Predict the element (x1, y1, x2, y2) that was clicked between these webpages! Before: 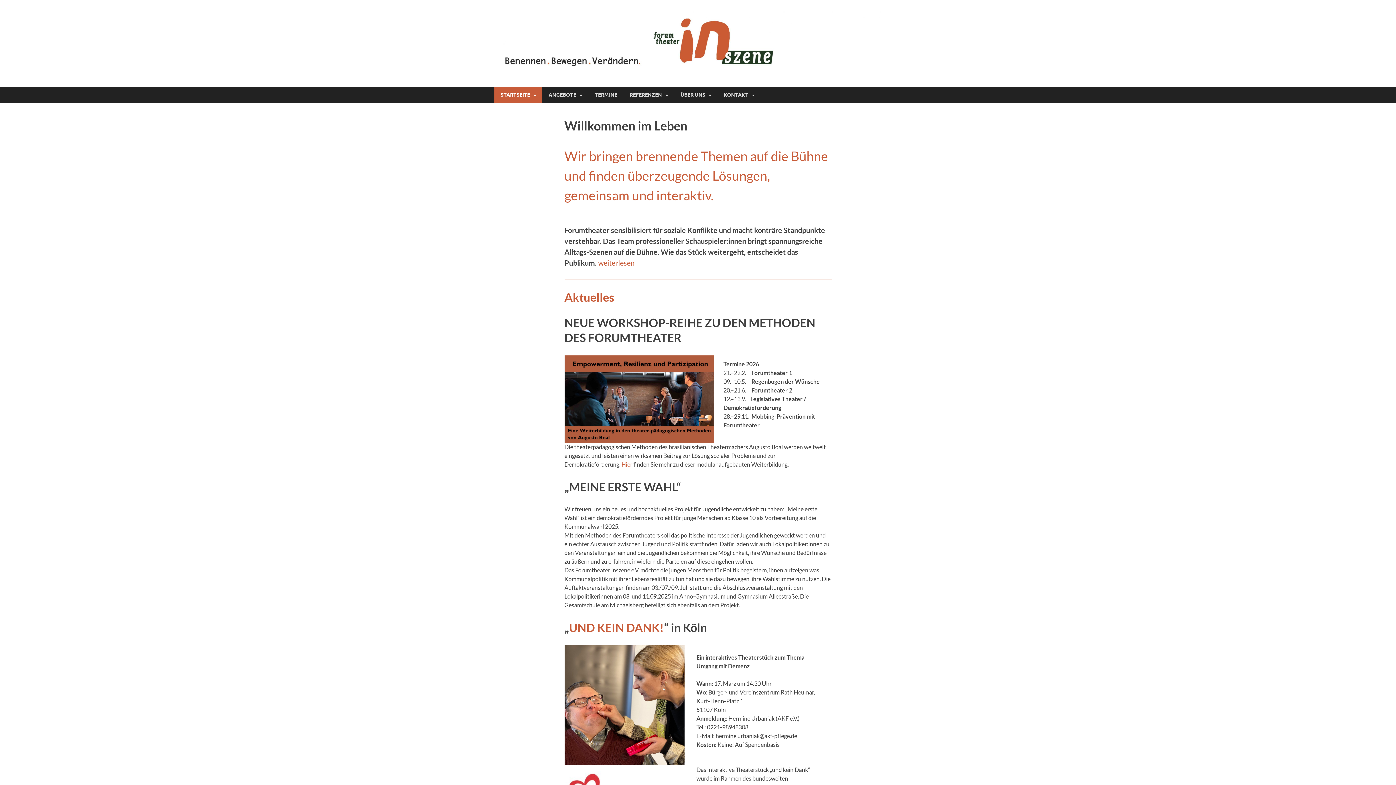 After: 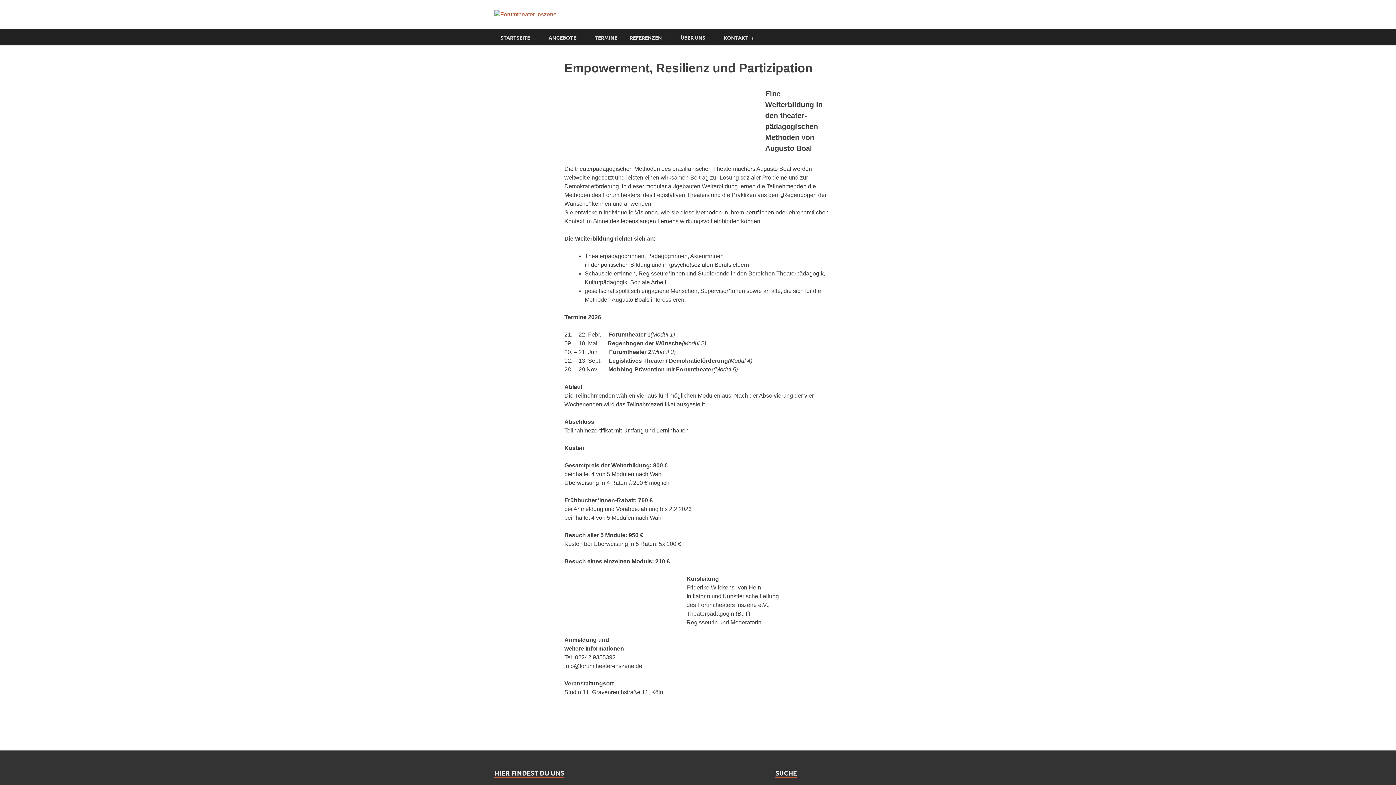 Action: label: Hier bbox: (621, 461, 632, 468)